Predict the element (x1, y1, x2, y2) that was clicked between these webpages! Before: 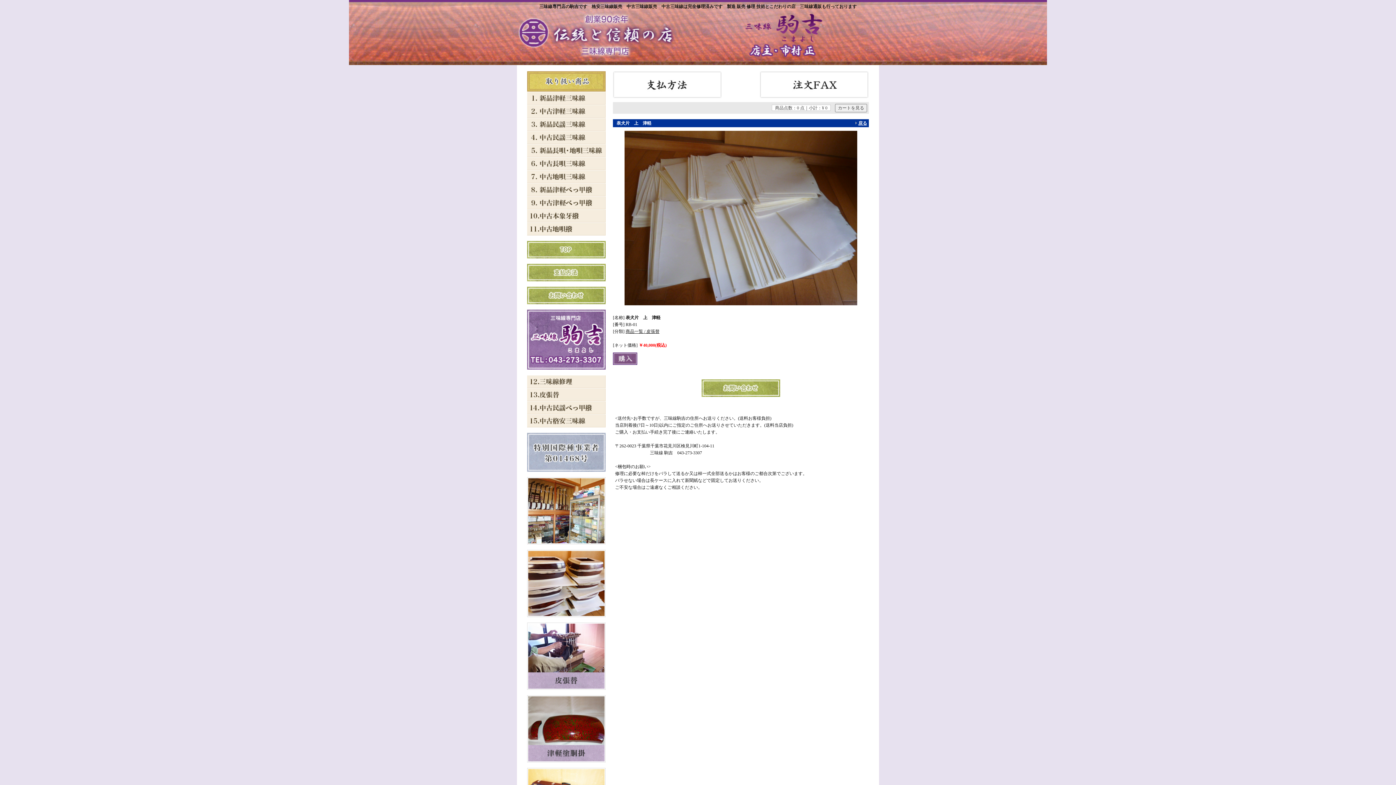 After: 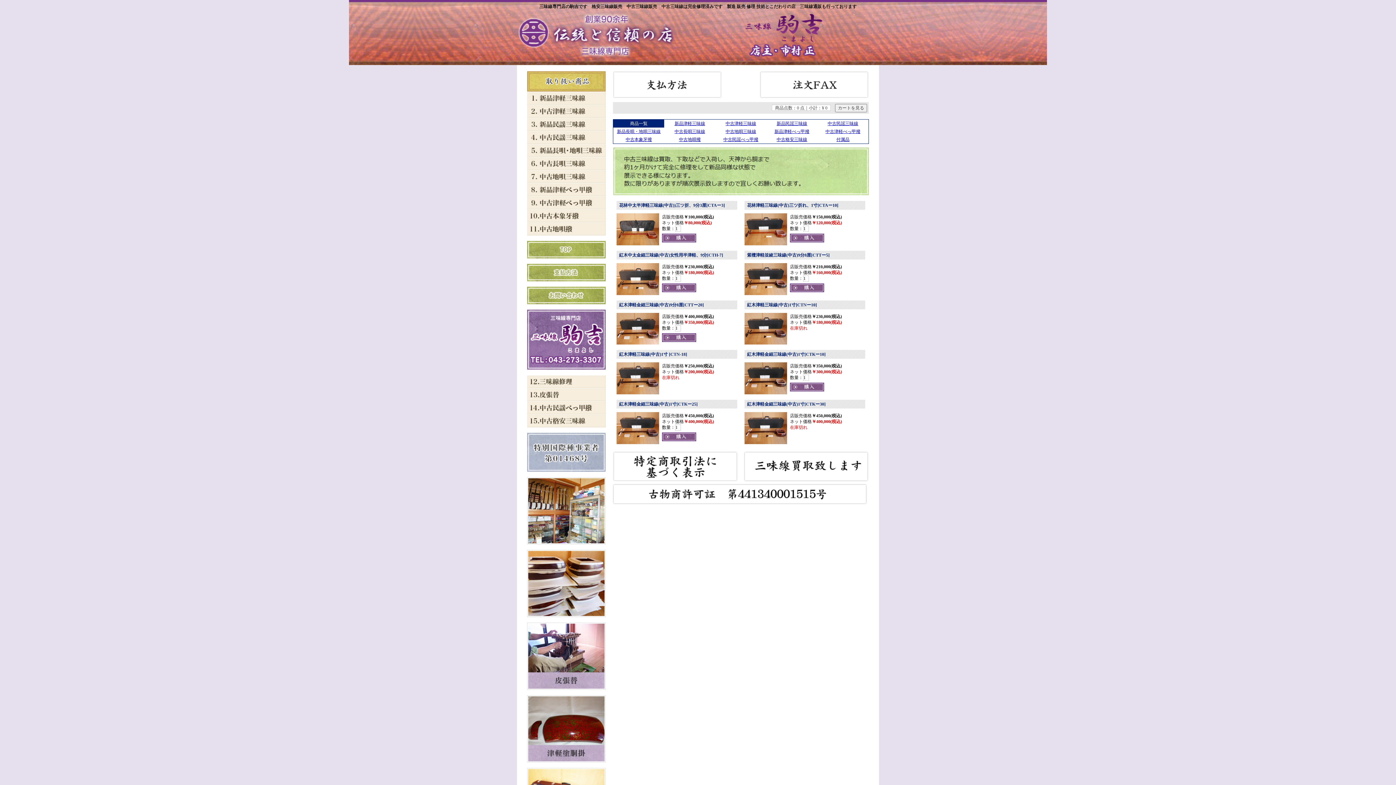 Action: label: 中古津軽三味線 bbox: (527, 104, 605, 117)